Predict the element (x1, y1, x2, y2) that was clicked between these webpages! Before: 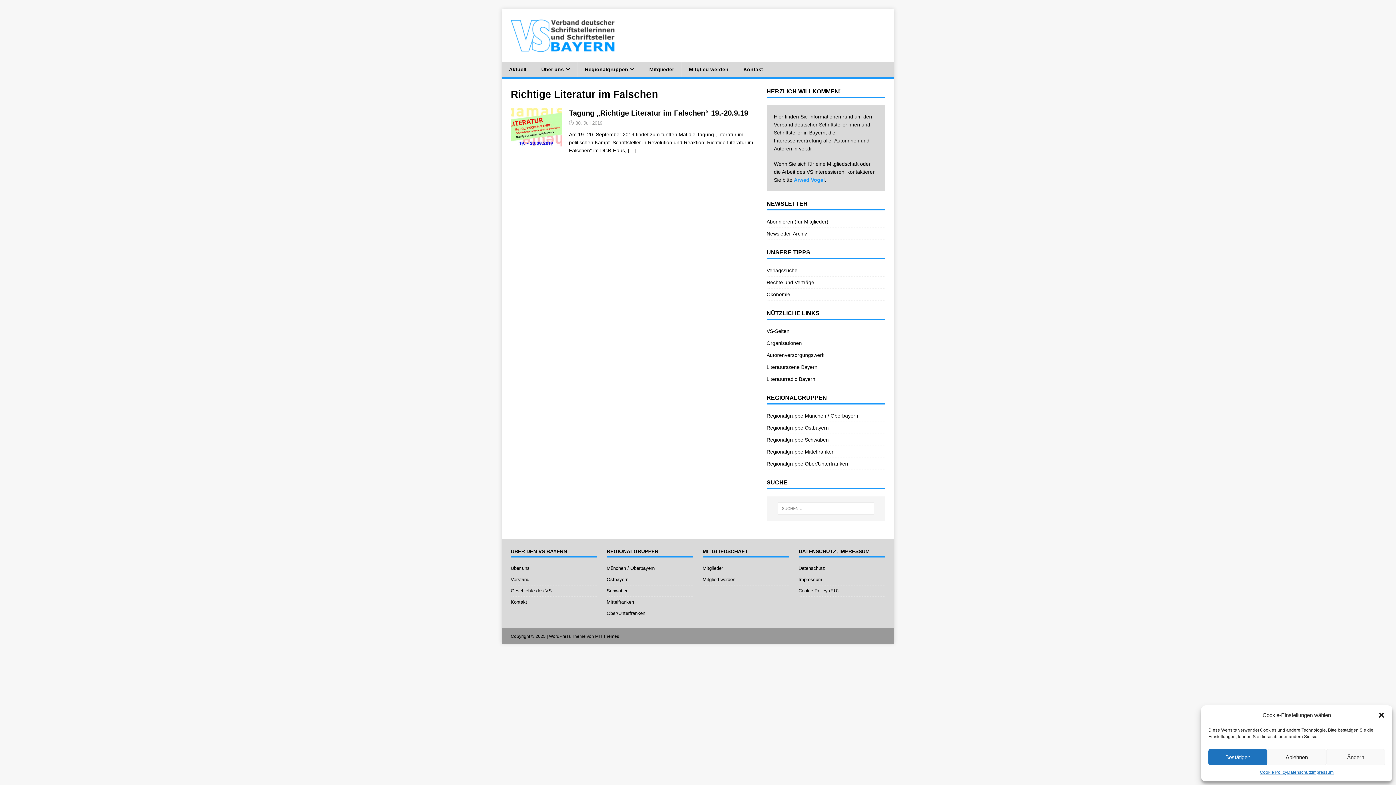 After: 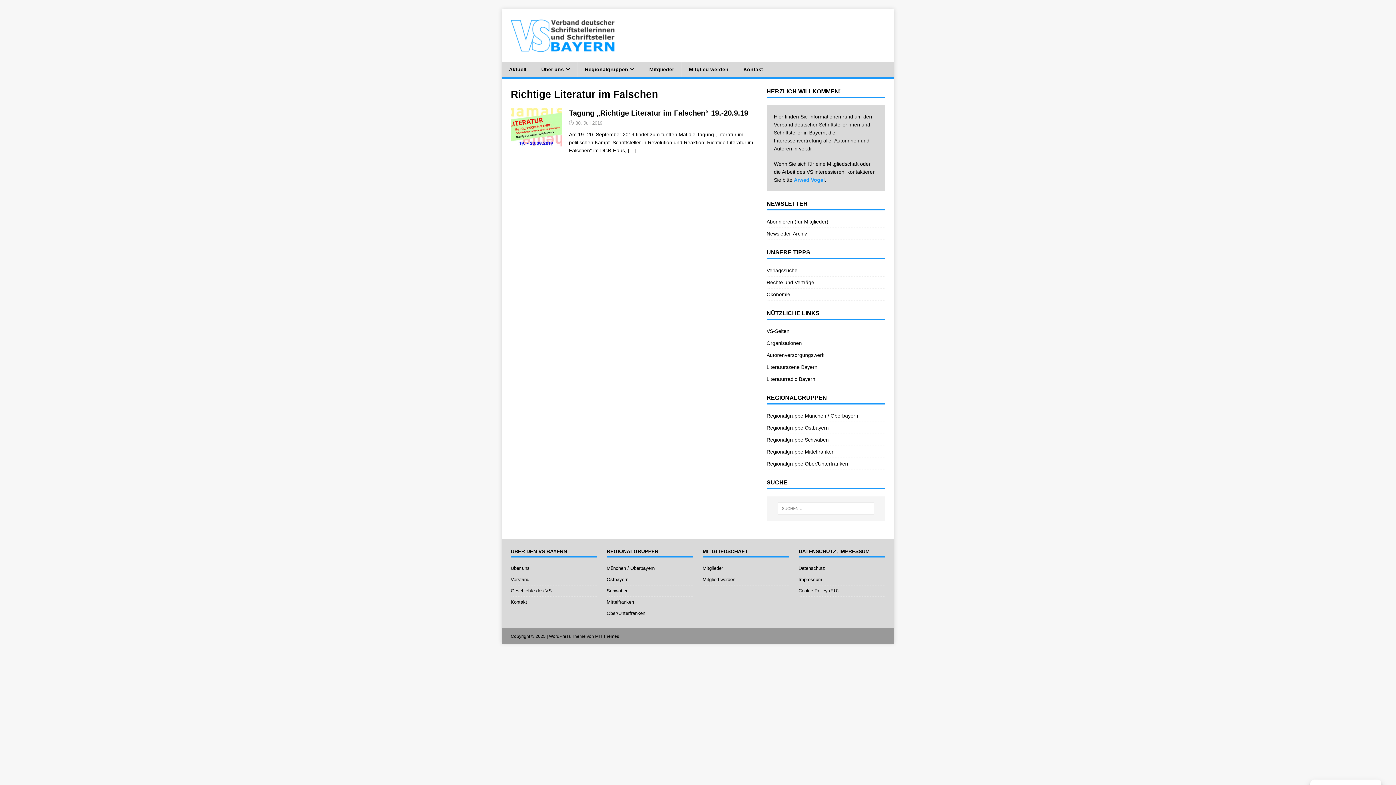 Action: bbox: (1208, 749, 1267, 765) label: Bestätigen